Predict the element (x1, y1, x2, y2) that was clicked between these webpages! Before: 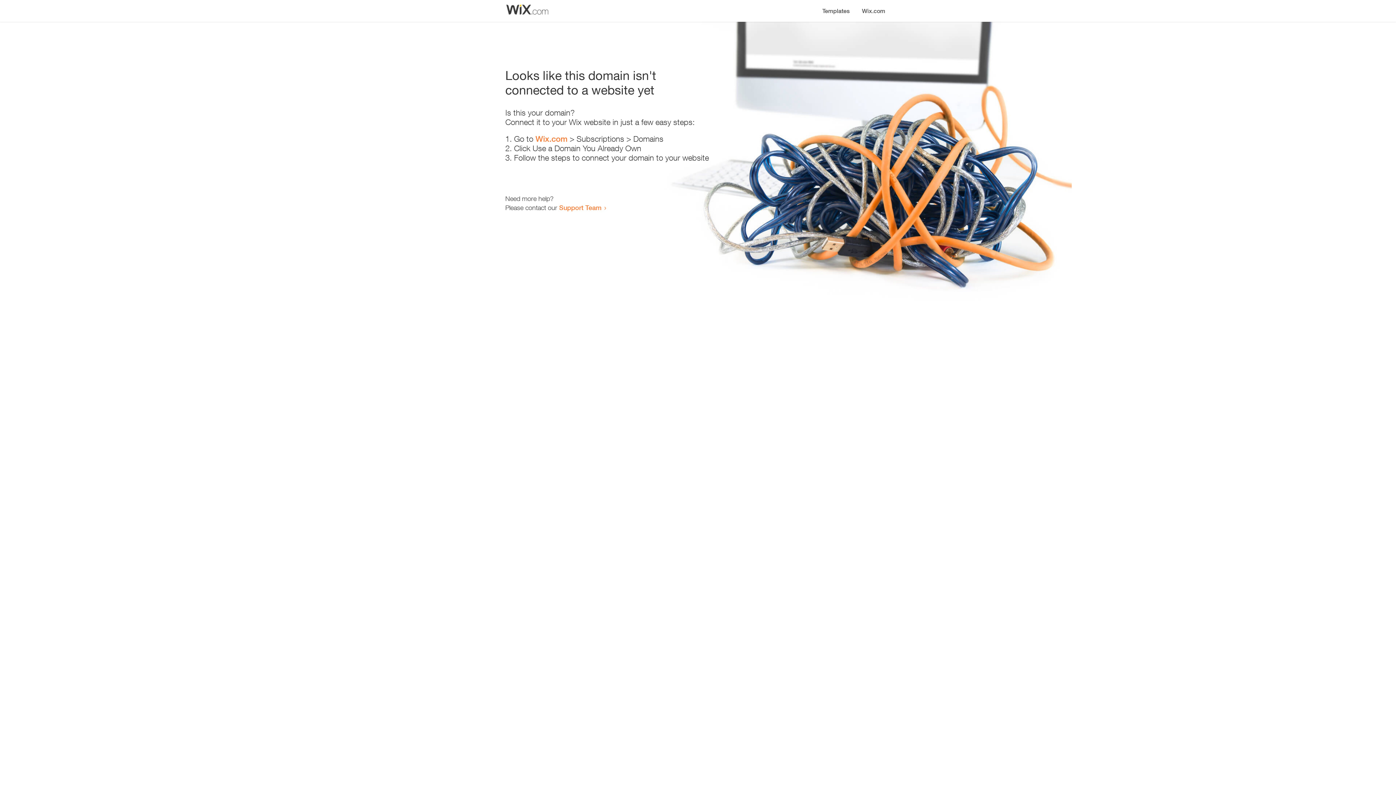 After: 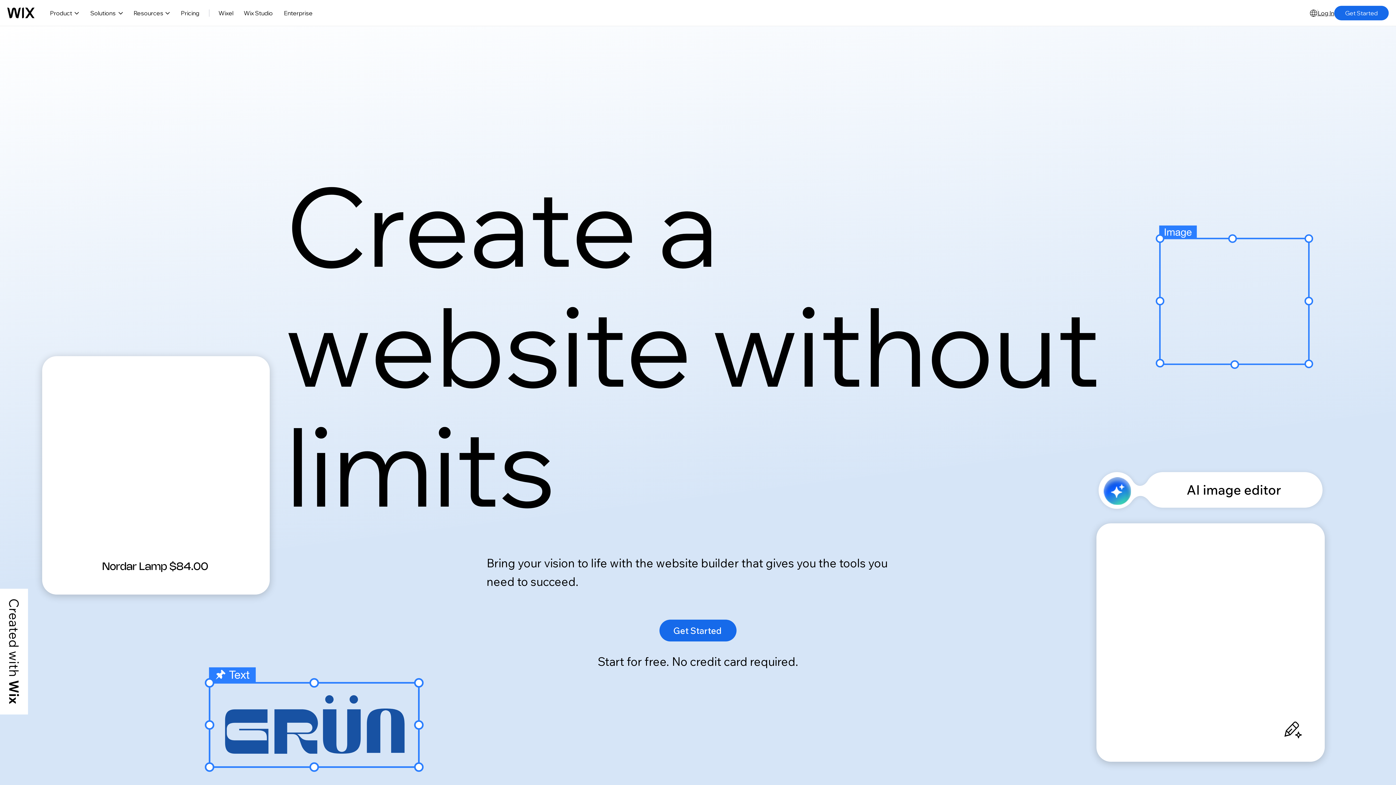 Action: label: Wix.com bbox: (856, 0, 890, 14)